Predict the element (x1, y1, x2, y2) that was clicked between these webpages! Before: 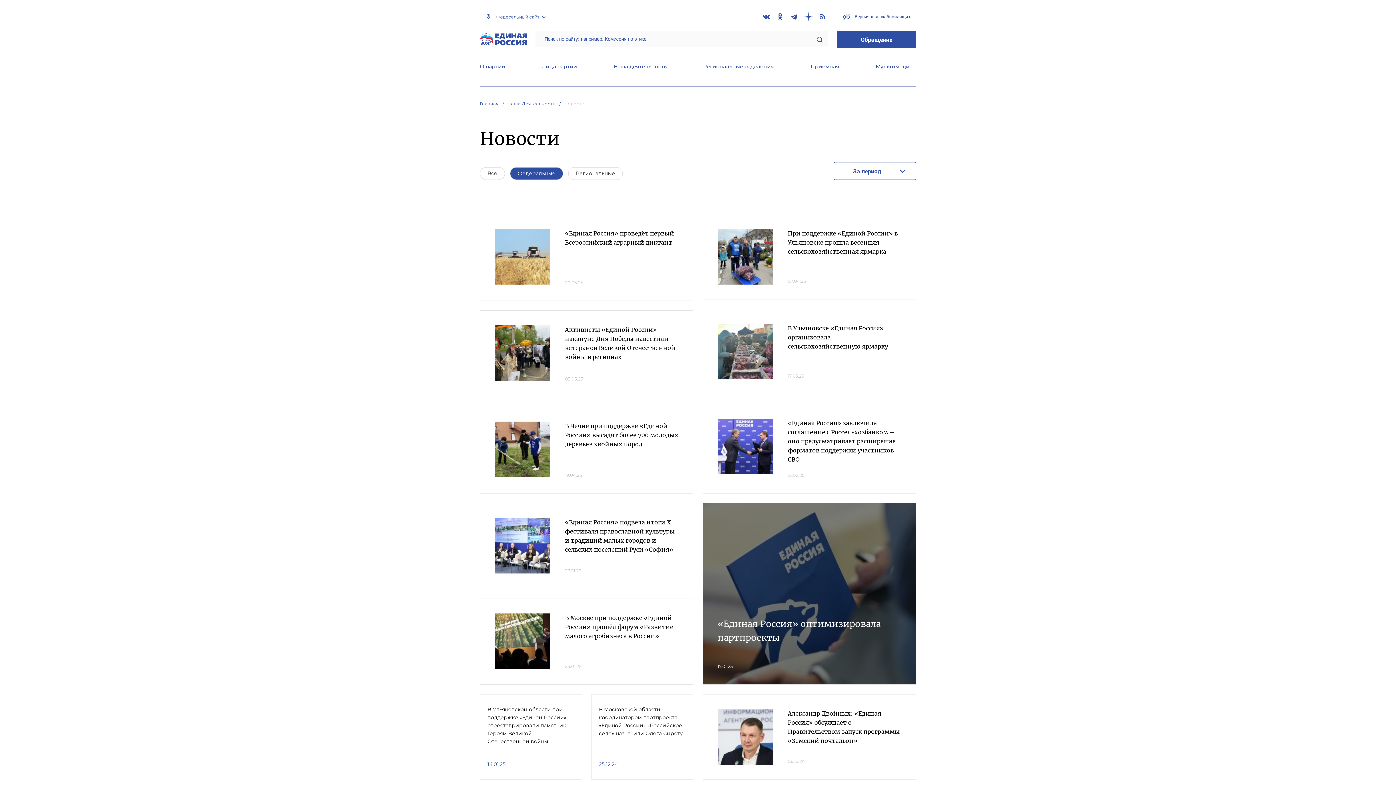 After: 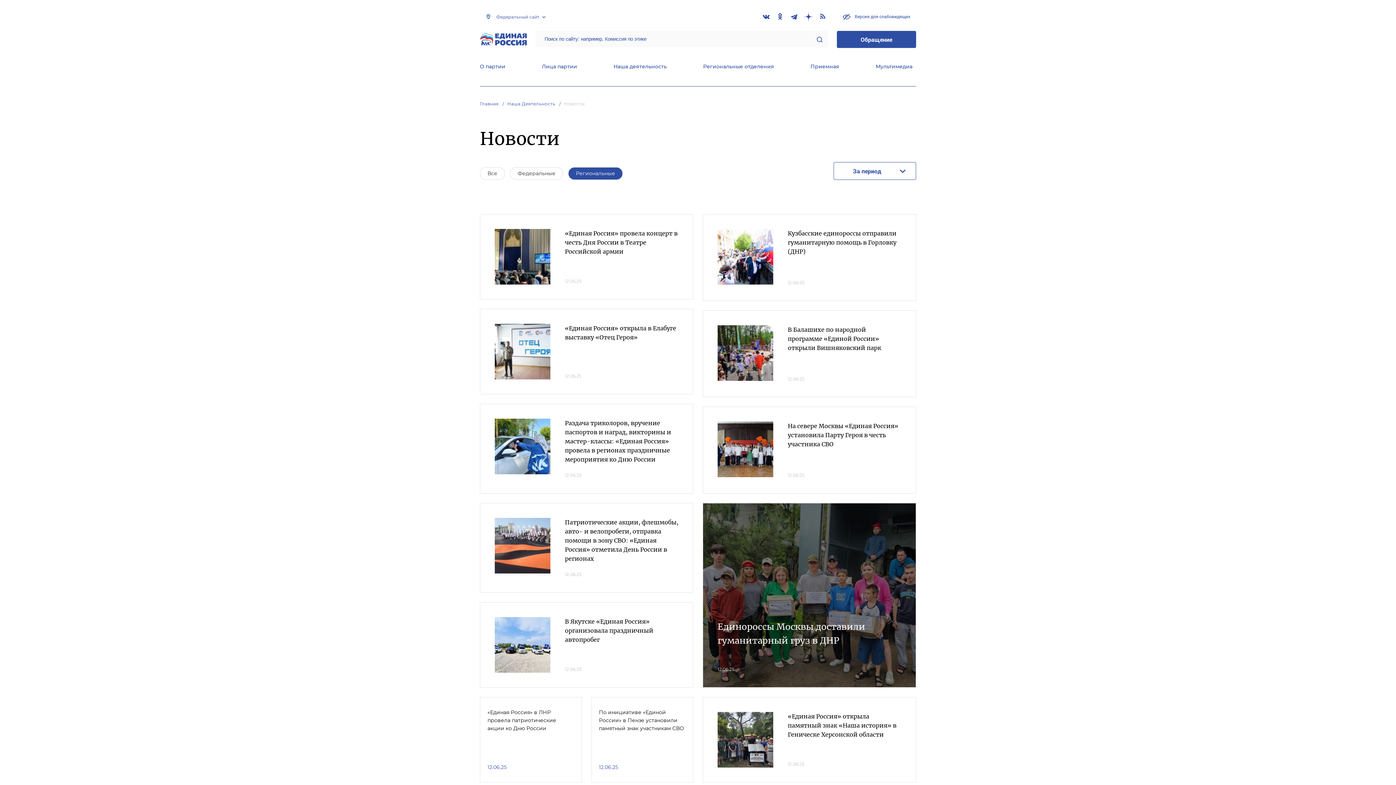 Action: label: Региональные bbox: (568, 167, 622, 180)